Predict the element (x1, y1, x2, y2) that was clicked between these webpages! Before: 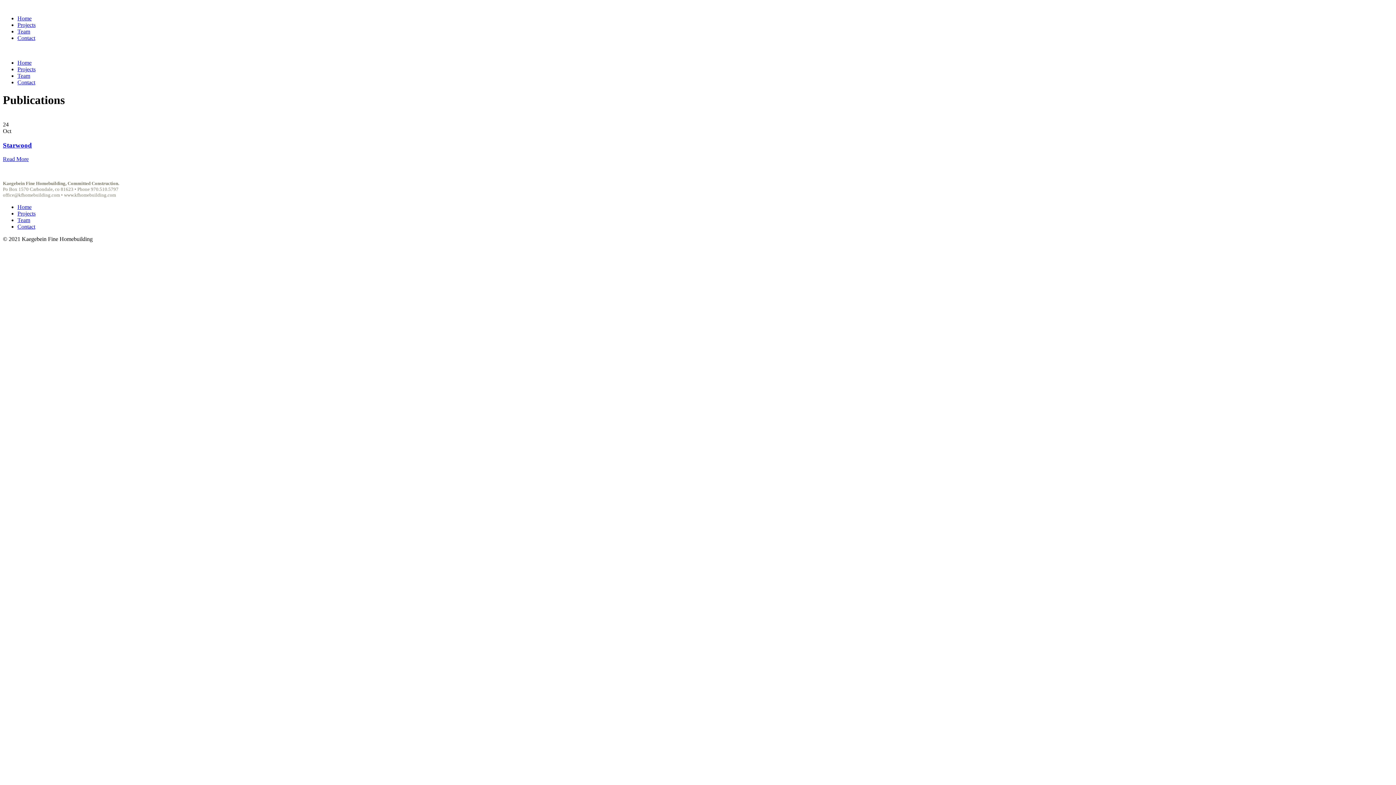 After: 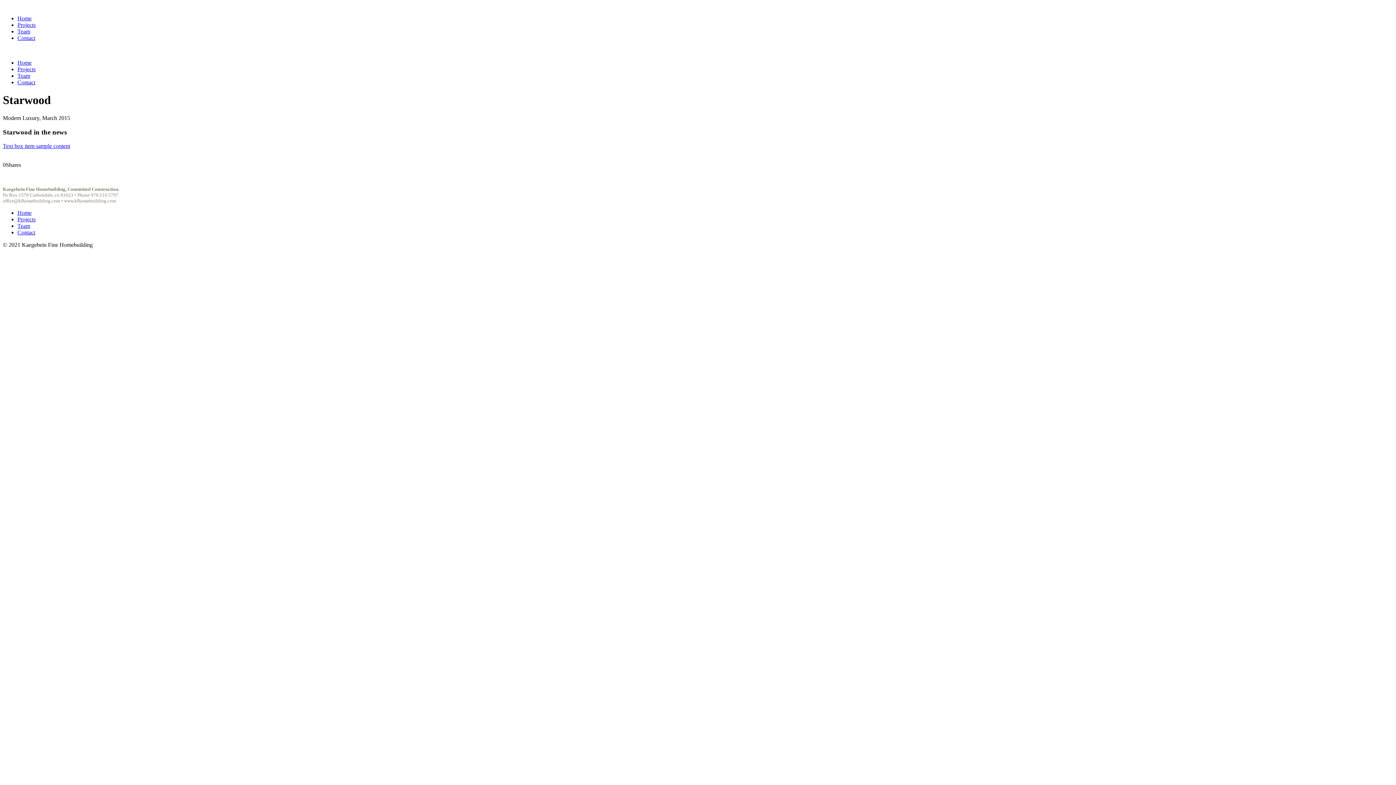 Action: label: Read More bbox: (2, 156, 28, 162)